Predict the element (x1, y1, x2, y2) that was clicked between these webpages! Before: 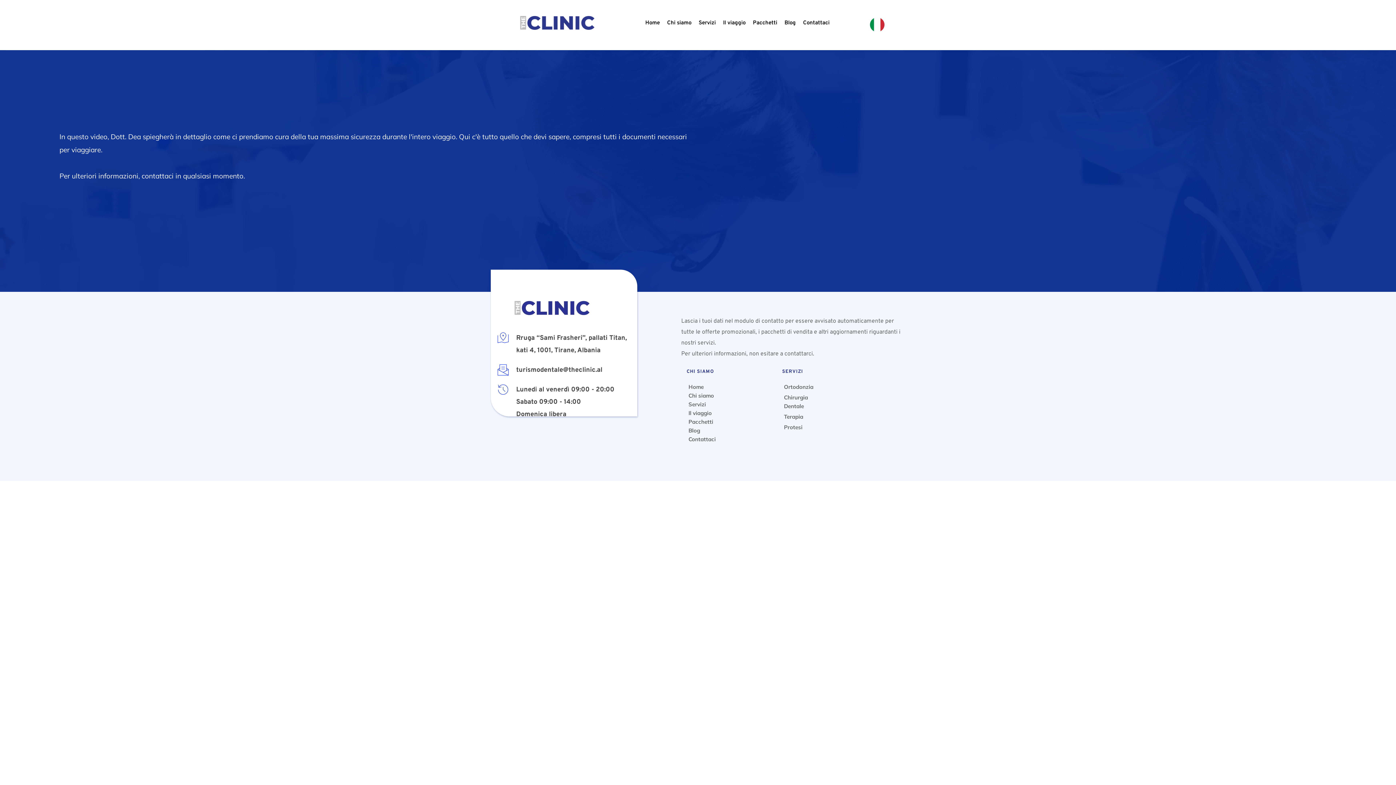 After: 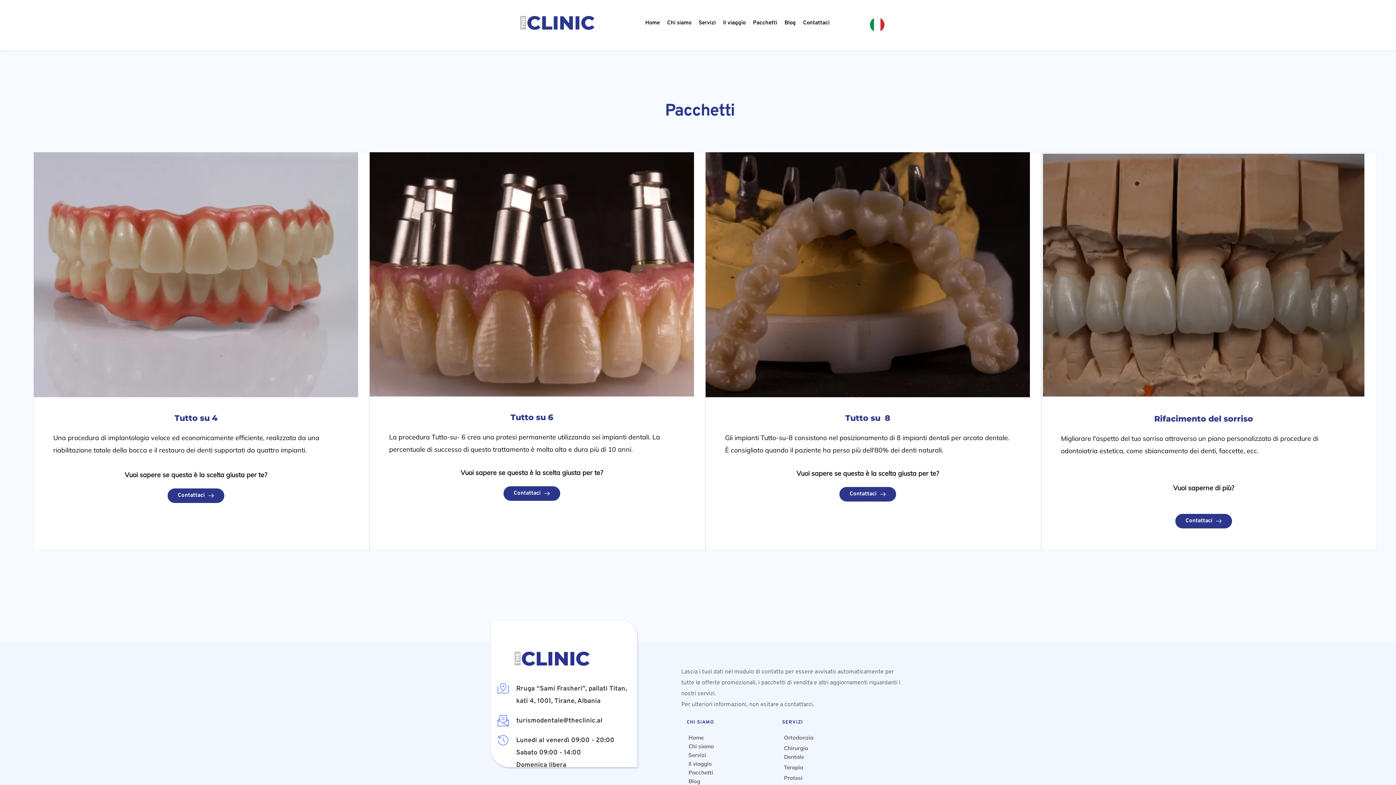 Action: bbox: (751, 18, 779, 27) label: Pacchetti